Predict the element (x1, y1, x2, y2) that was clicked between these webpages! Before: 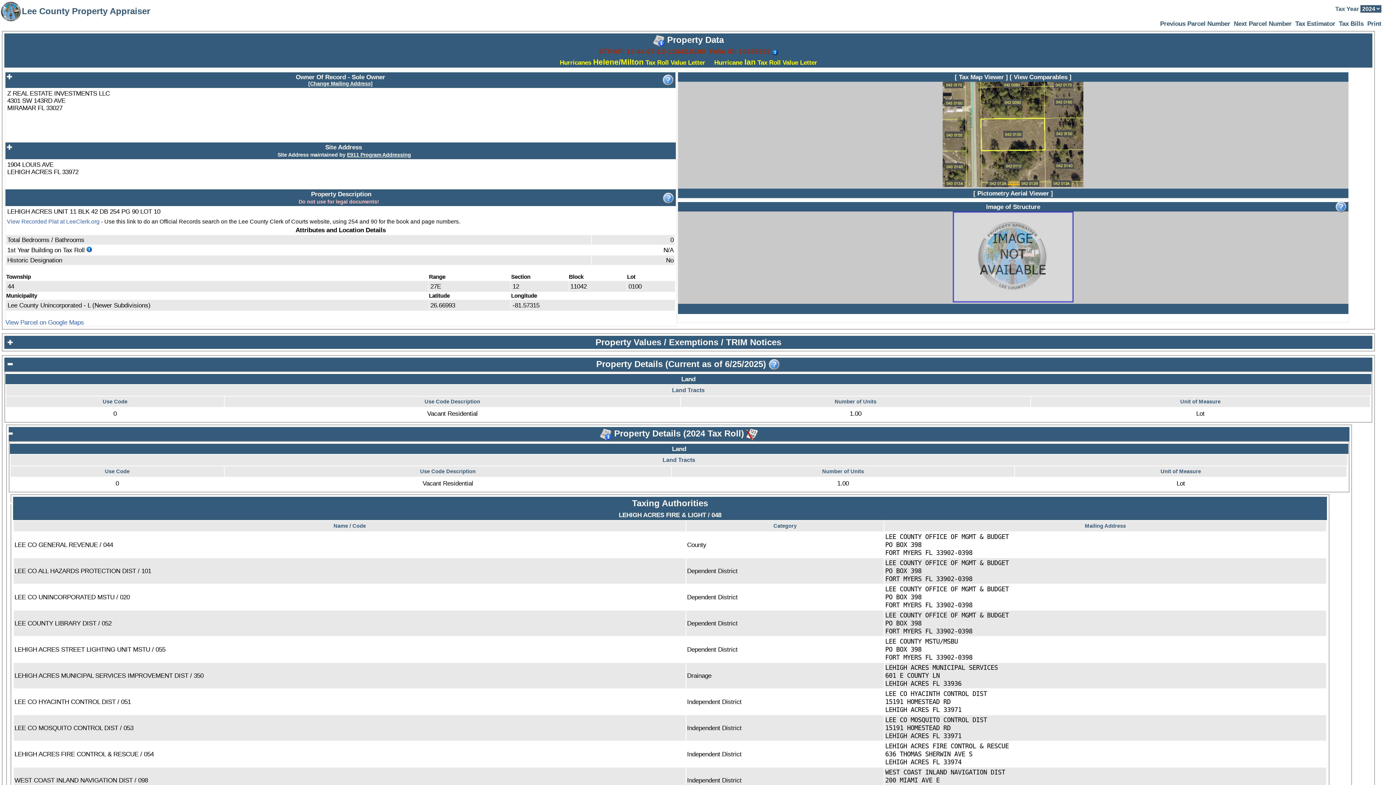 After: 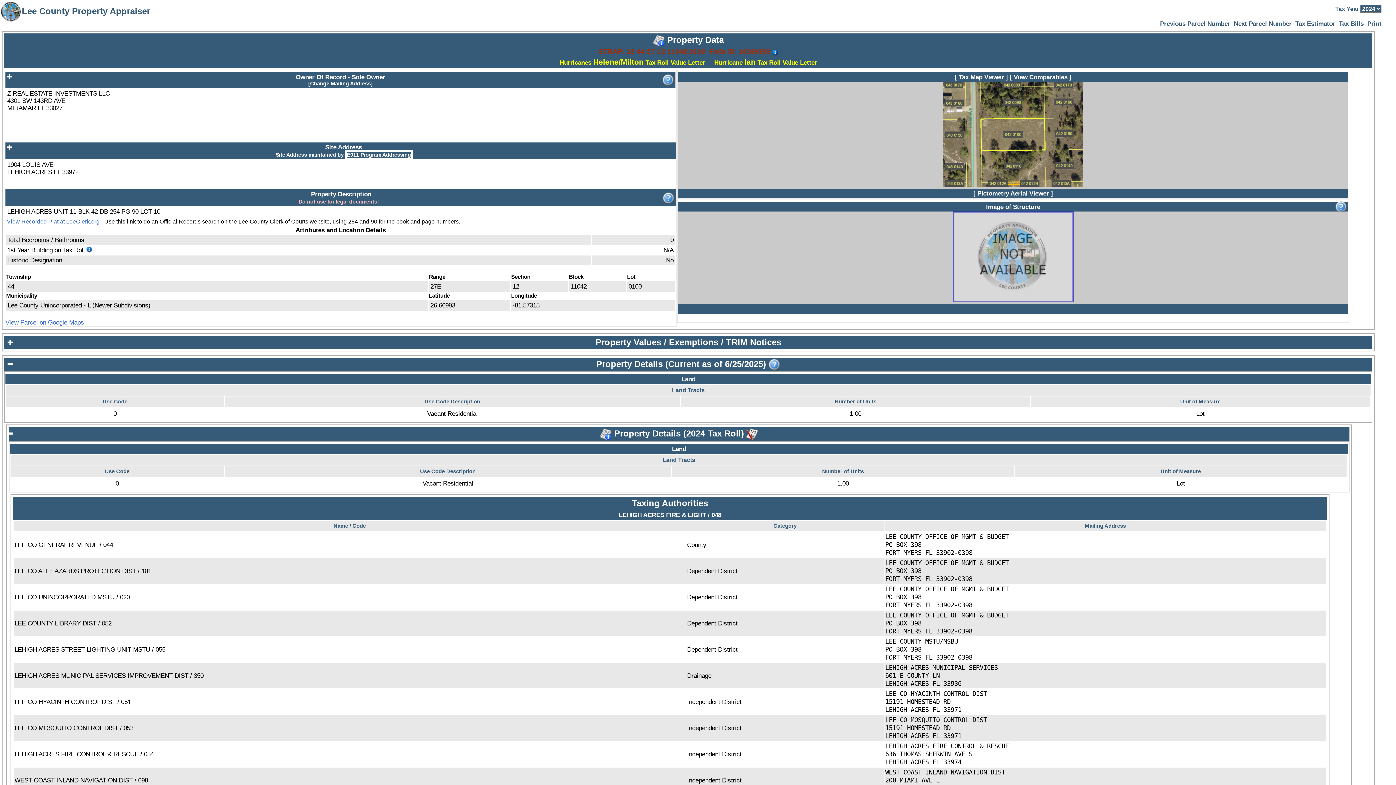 Action: bbox: (347, 151, 411, 157) label: E911 Program Addressing